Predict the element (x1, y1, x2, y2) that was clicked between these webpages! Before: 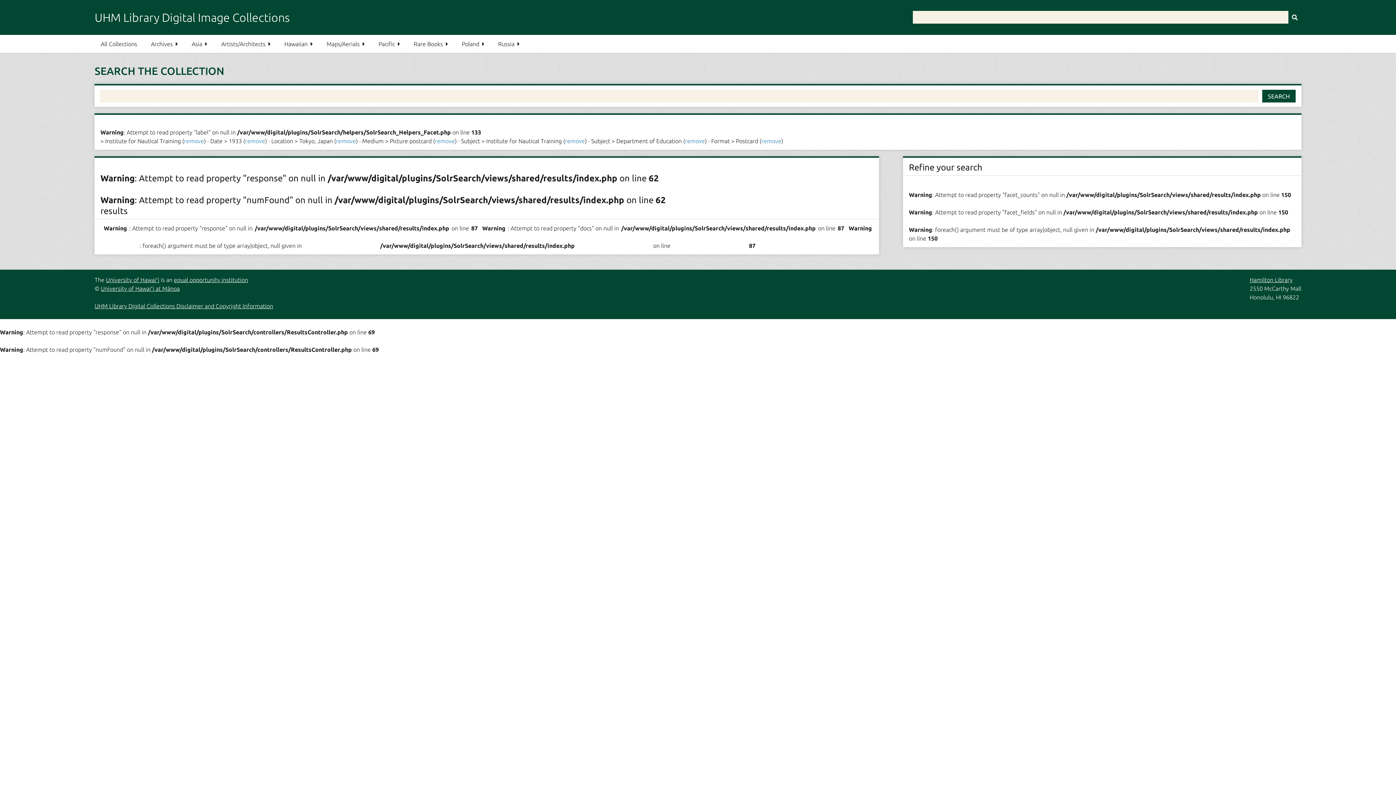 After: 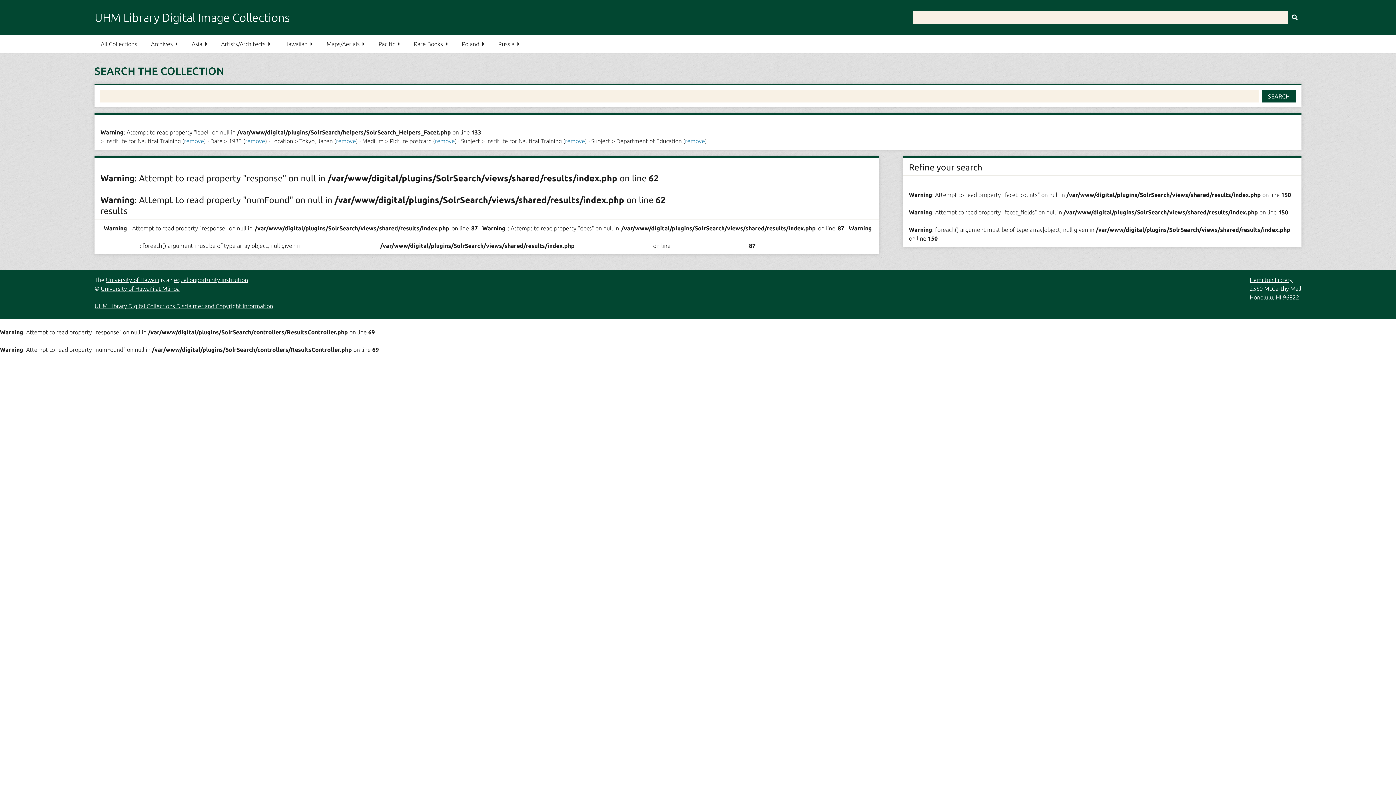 Action: bbox: (761, 137, 781, 144) label: remove